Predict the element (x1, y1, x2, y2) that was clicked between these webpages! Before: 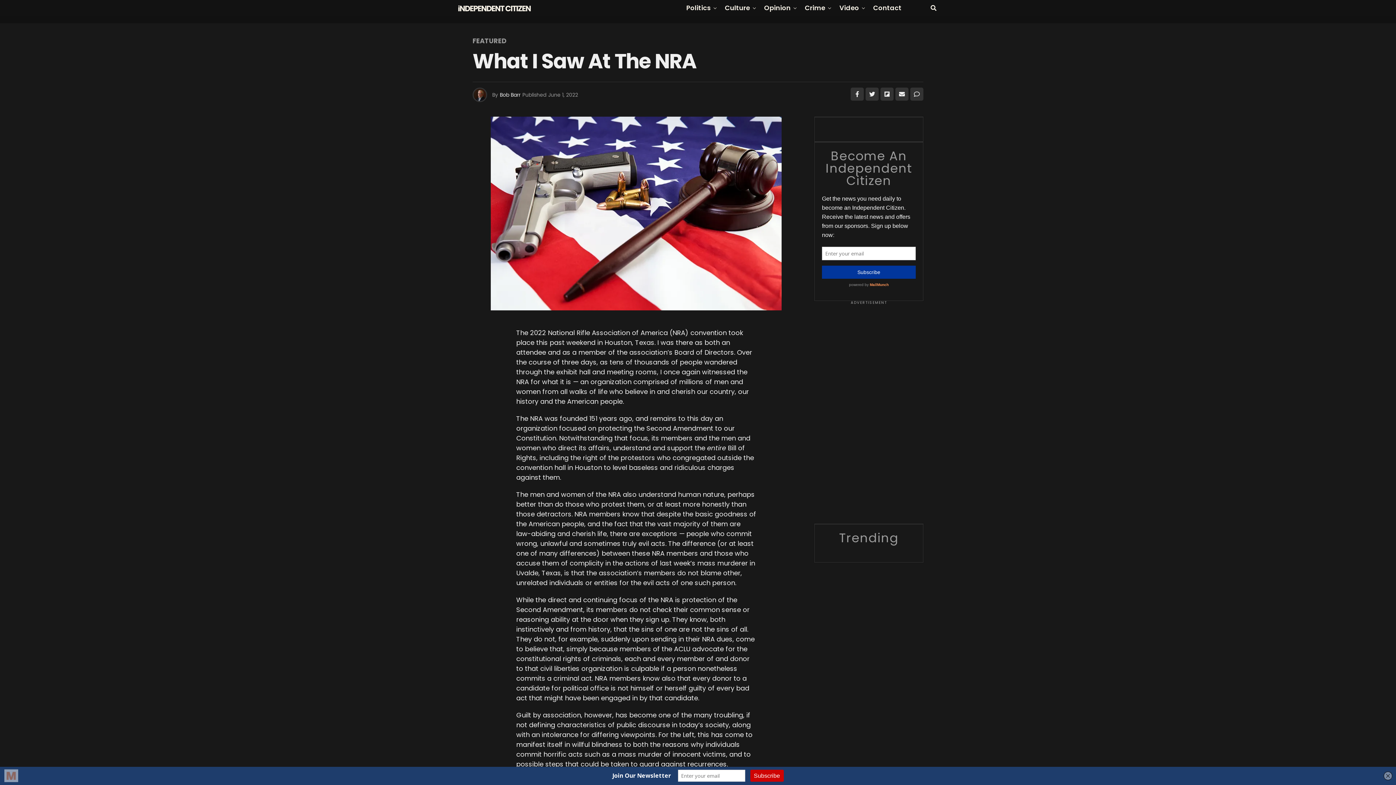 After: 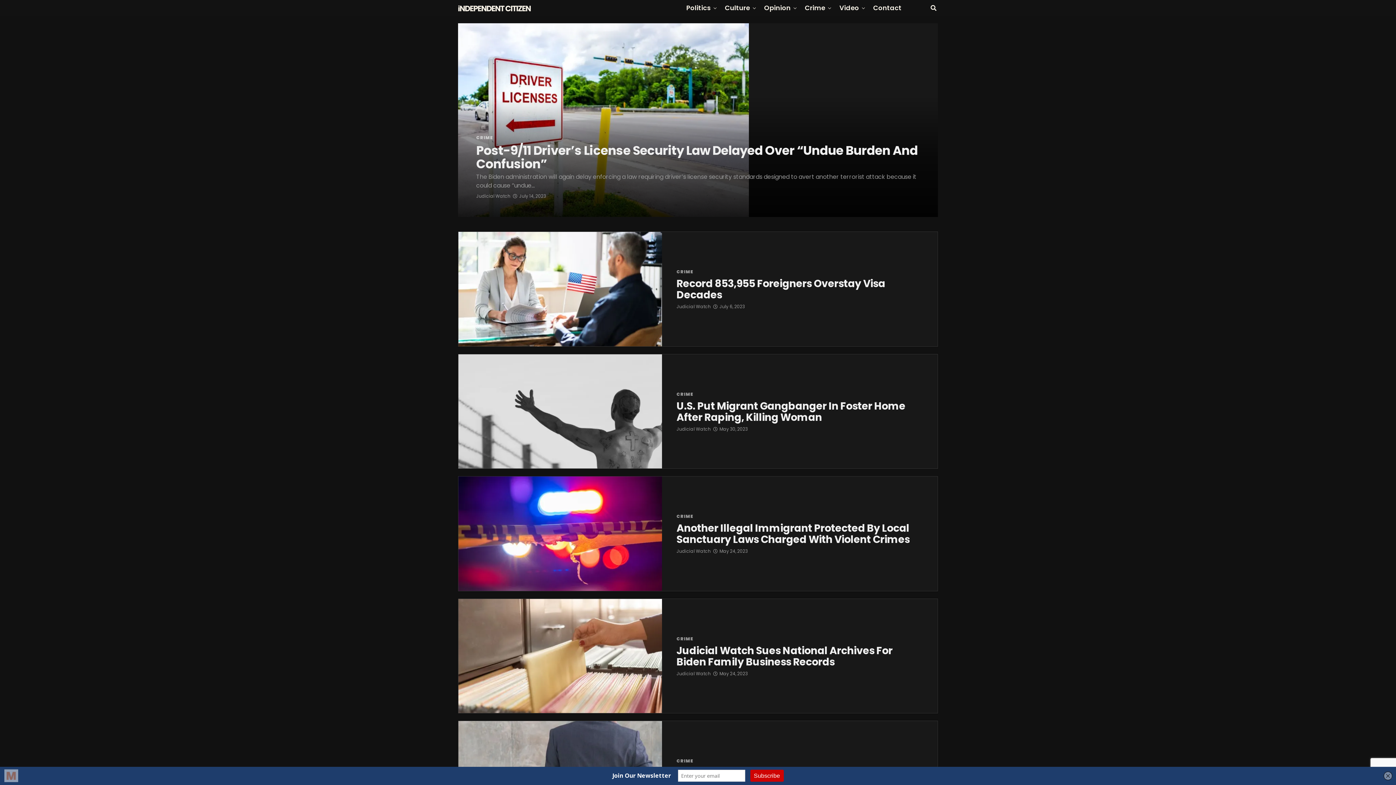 Action: bbox: (801, 0, 829, 16) label: Crime